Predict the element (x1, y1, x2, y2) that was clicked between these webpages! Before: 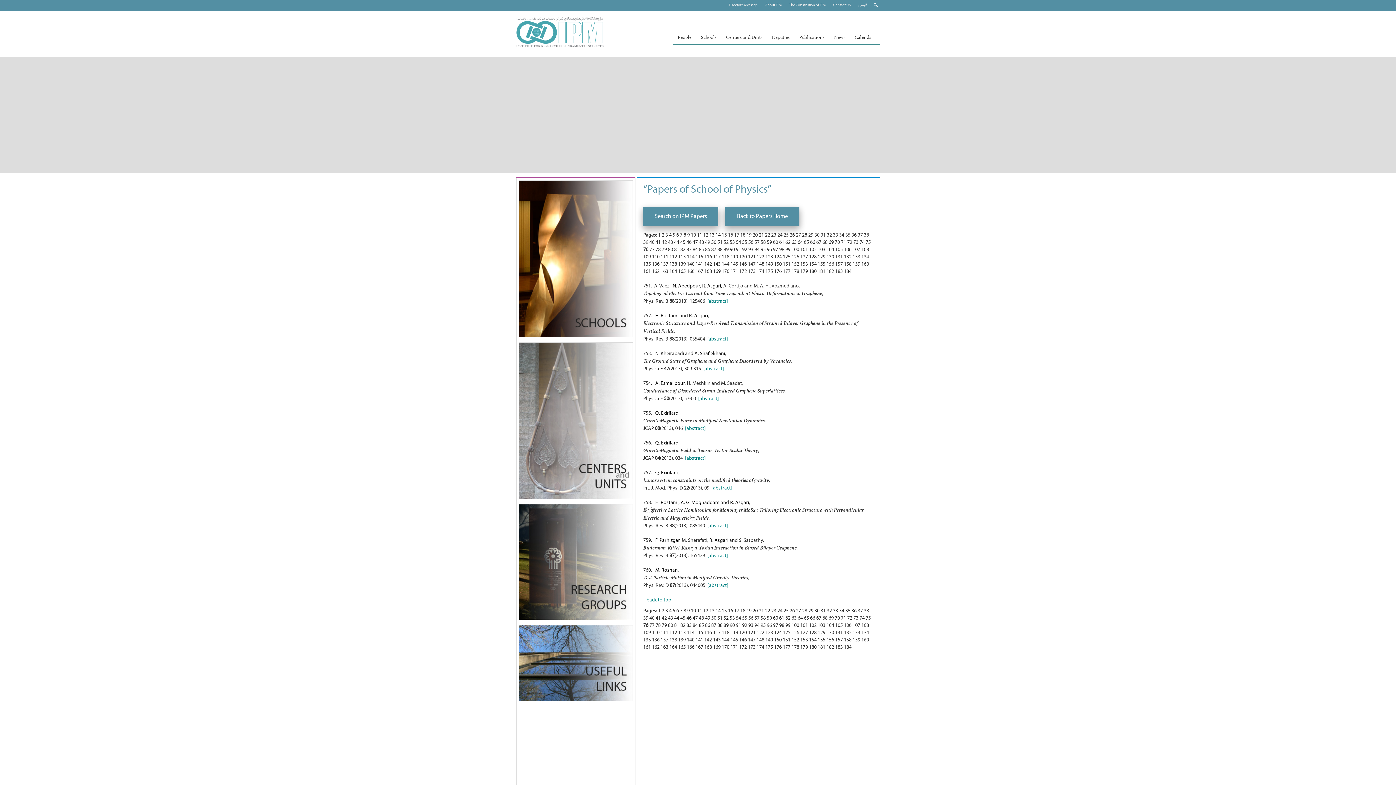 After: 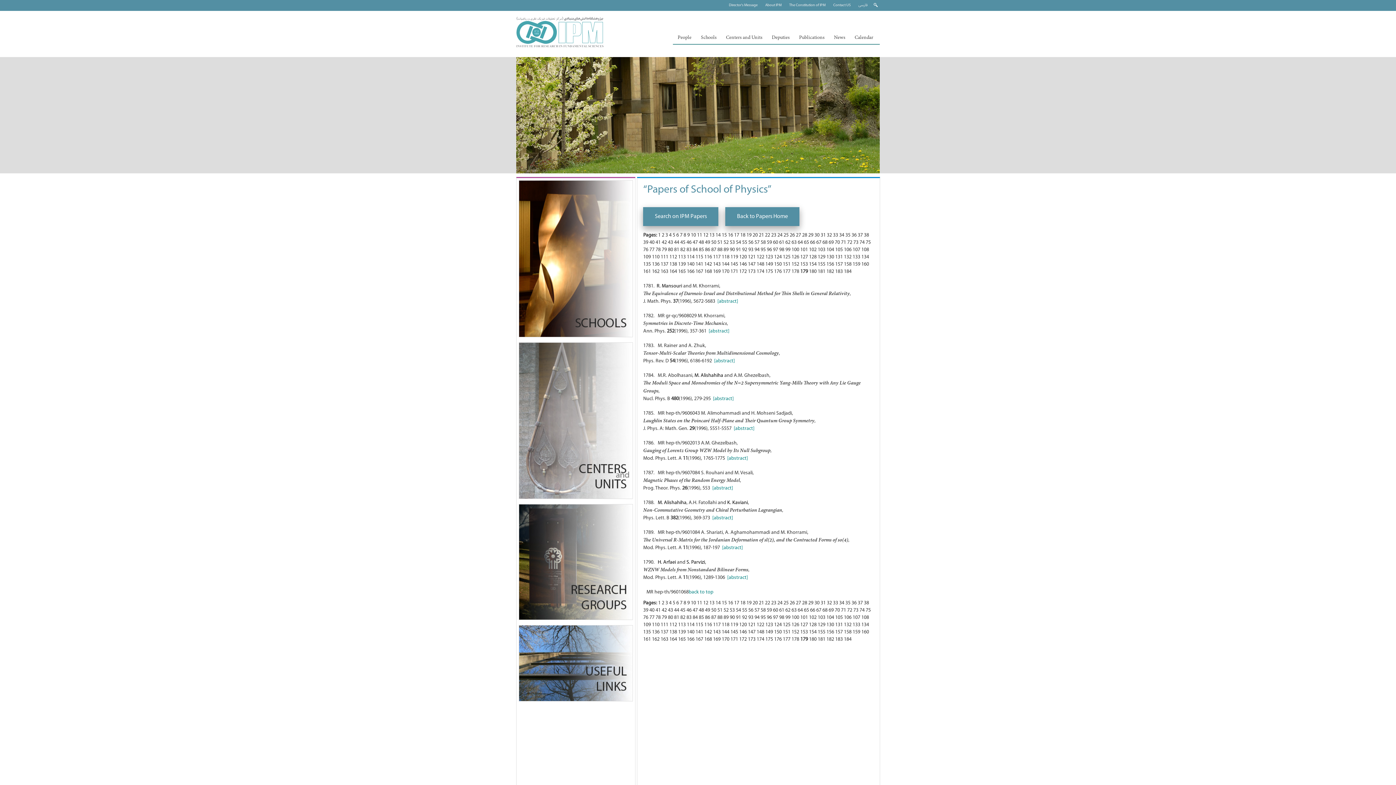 Action: bbox: (800, 645, 808, 650) label: 179